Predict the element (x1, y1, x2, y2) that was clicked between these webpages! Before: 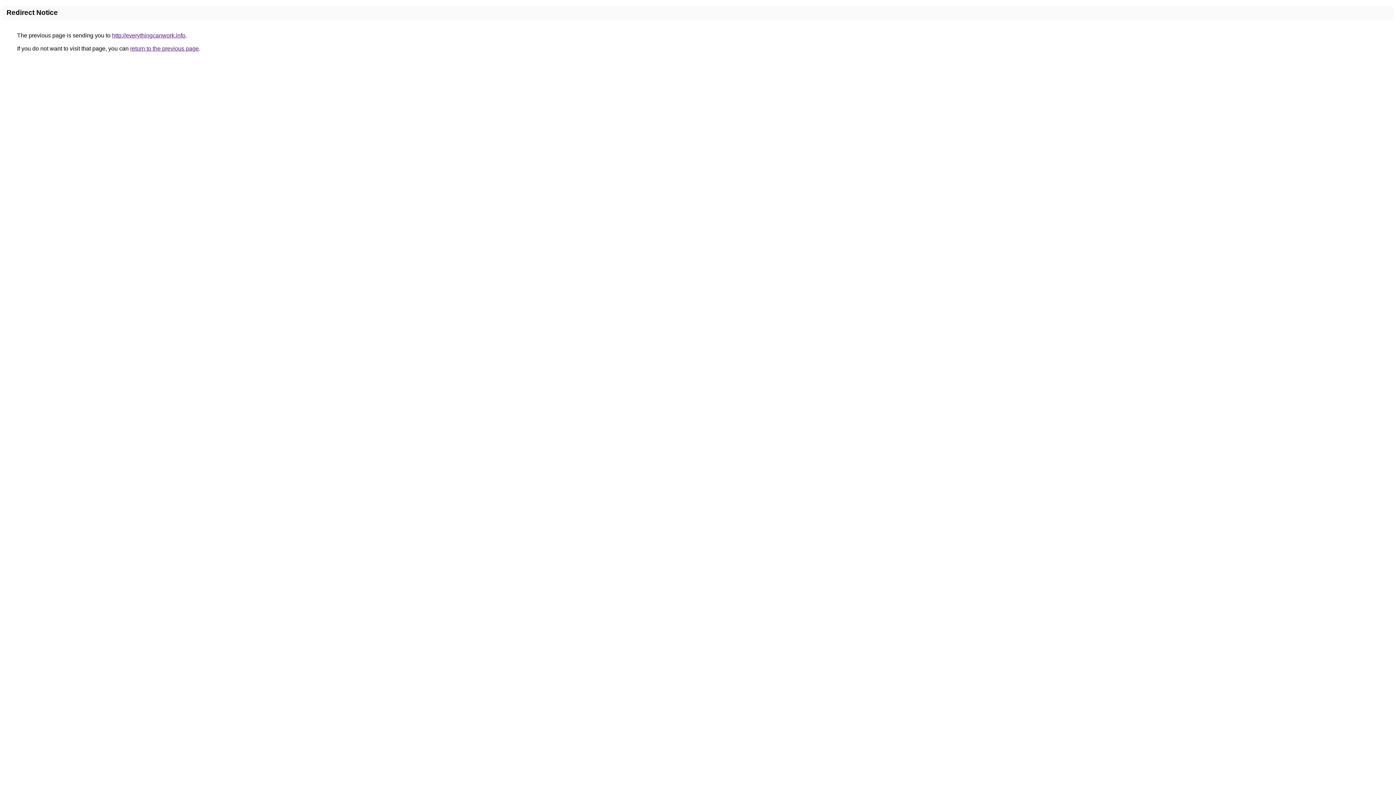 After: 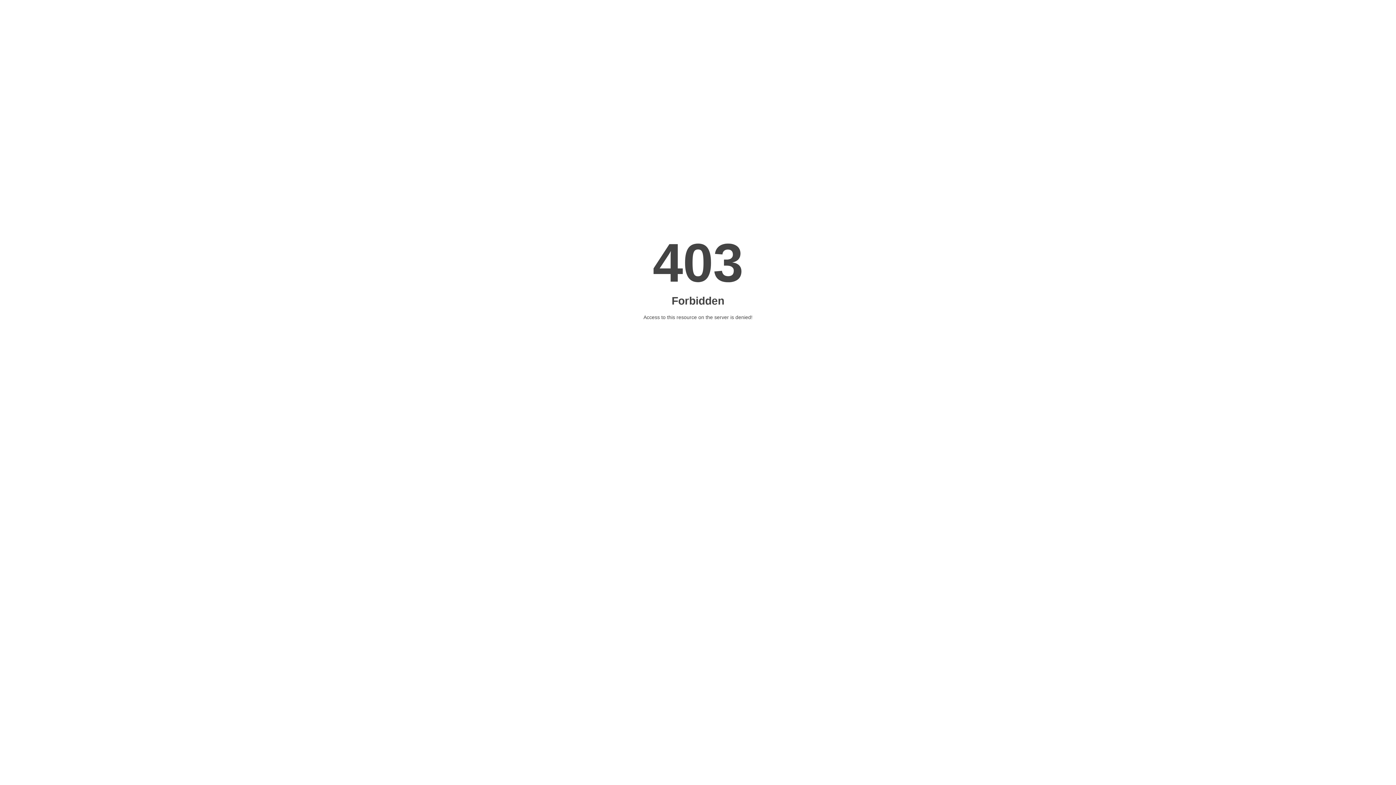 Action: bbox: (112, 32, 185, 38) label: http://everythingcanwork.info